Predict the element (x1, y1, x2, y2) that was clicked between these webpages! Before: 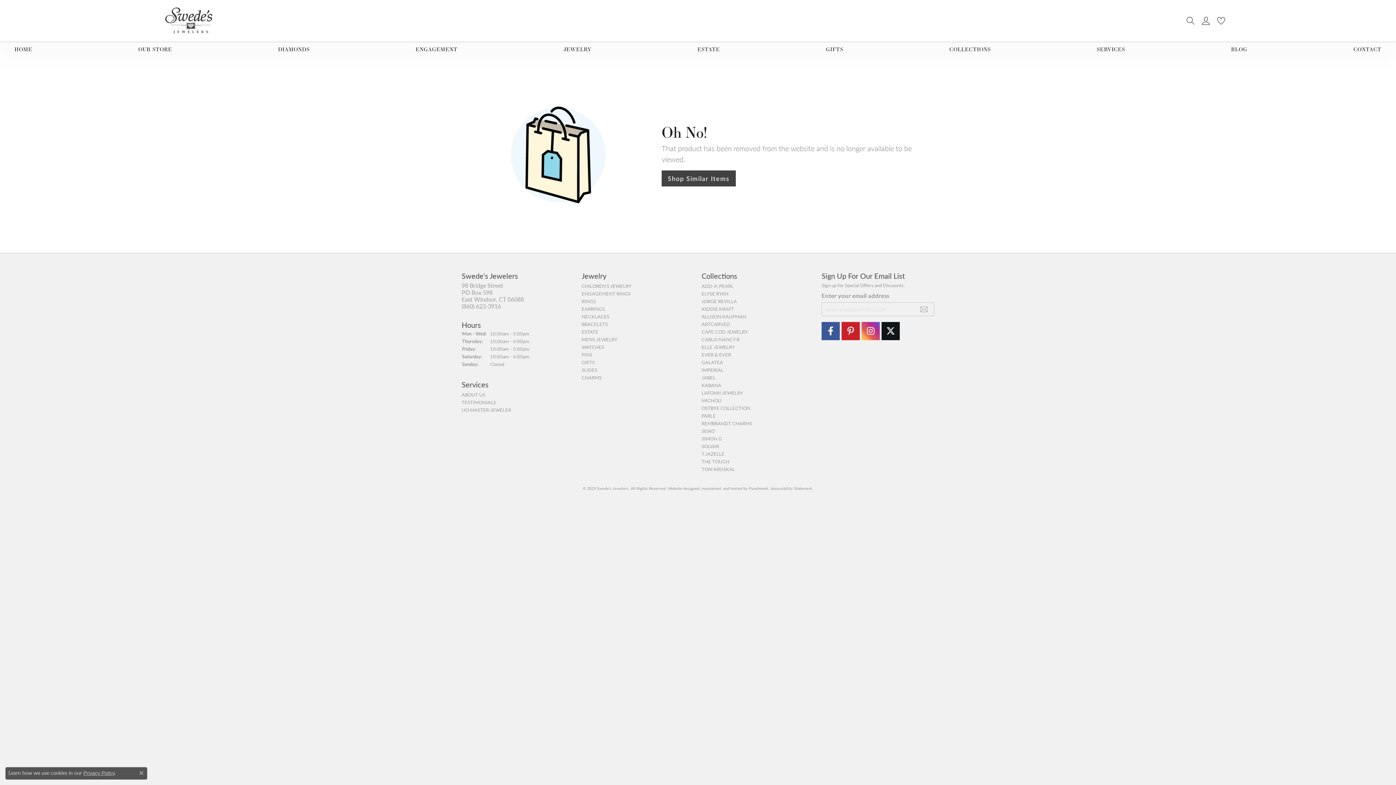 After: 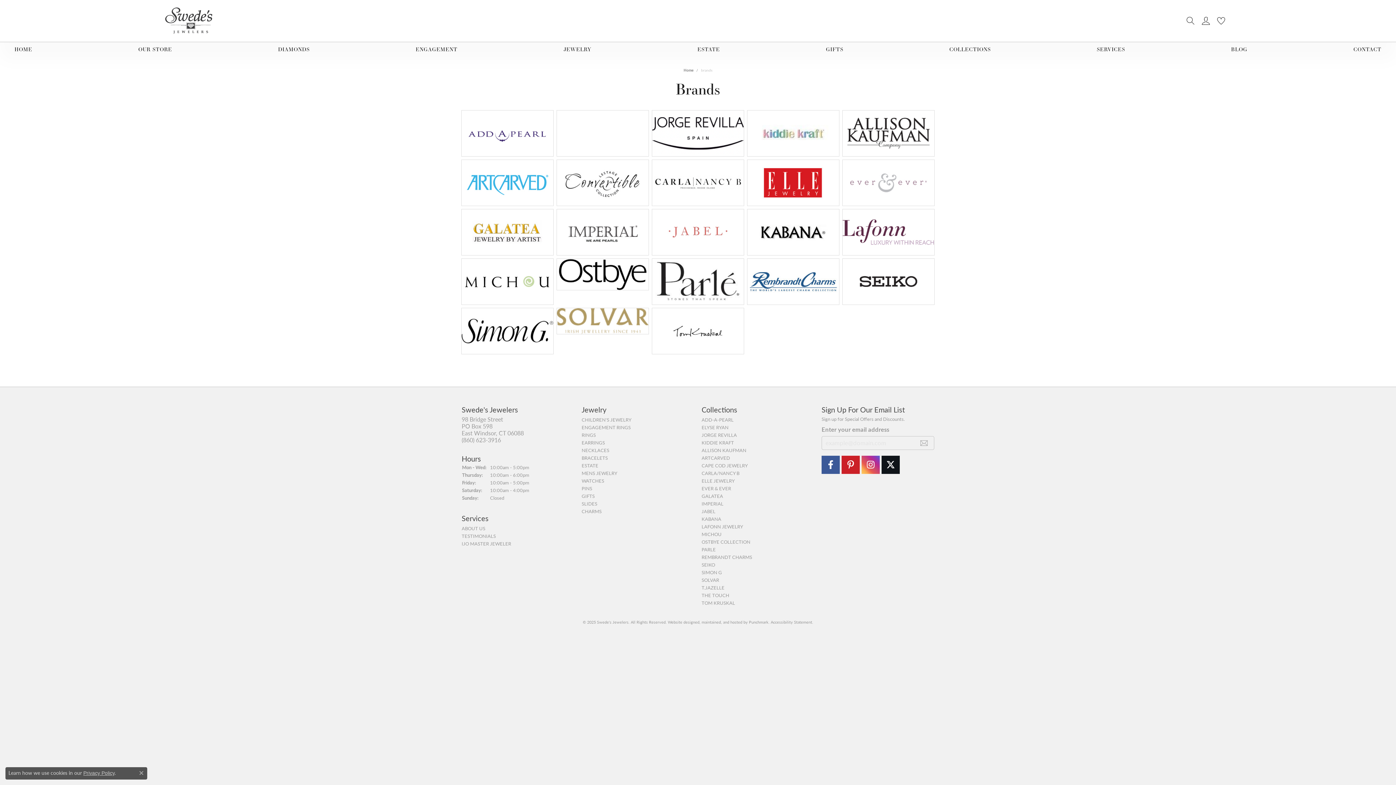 Action: label: COLLECTIONS bbox: (949, 42, 991, 56)